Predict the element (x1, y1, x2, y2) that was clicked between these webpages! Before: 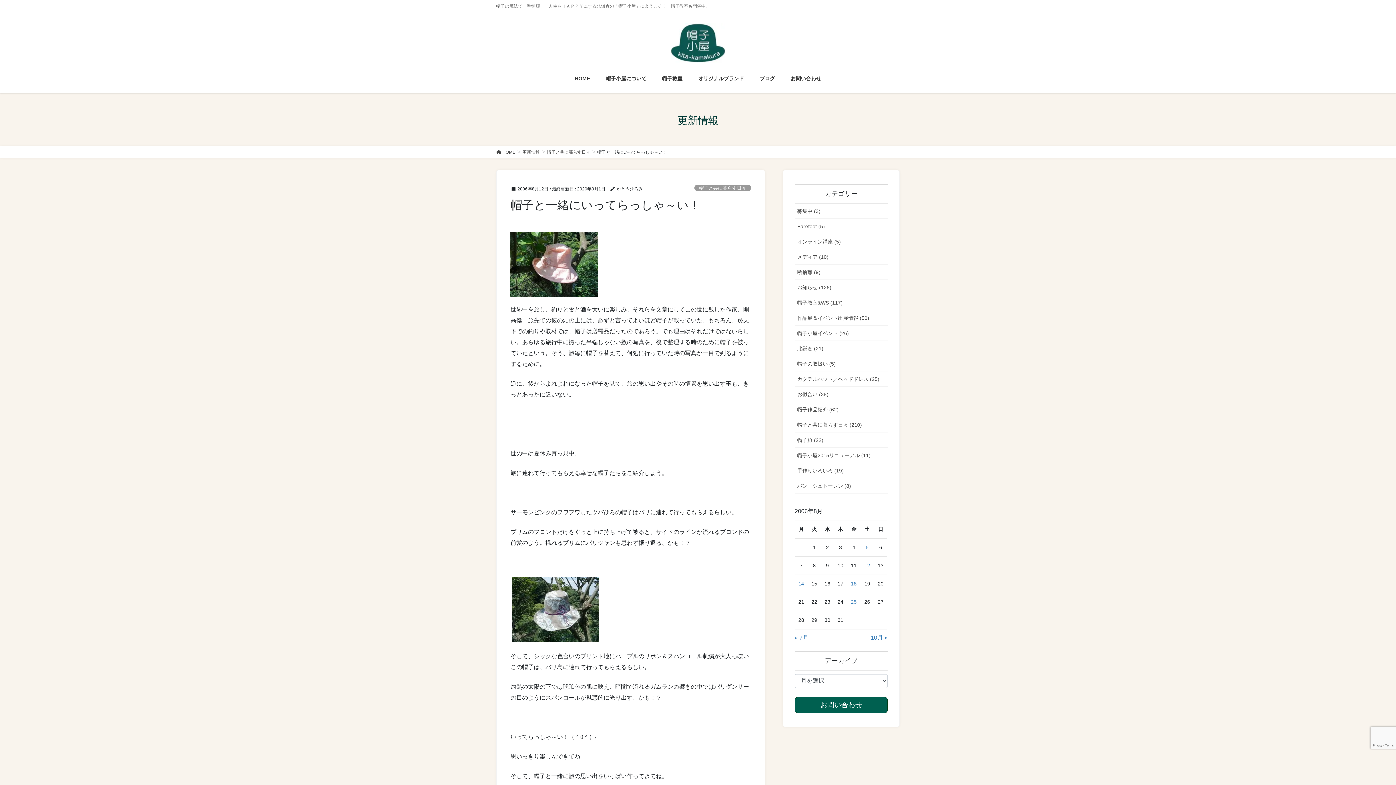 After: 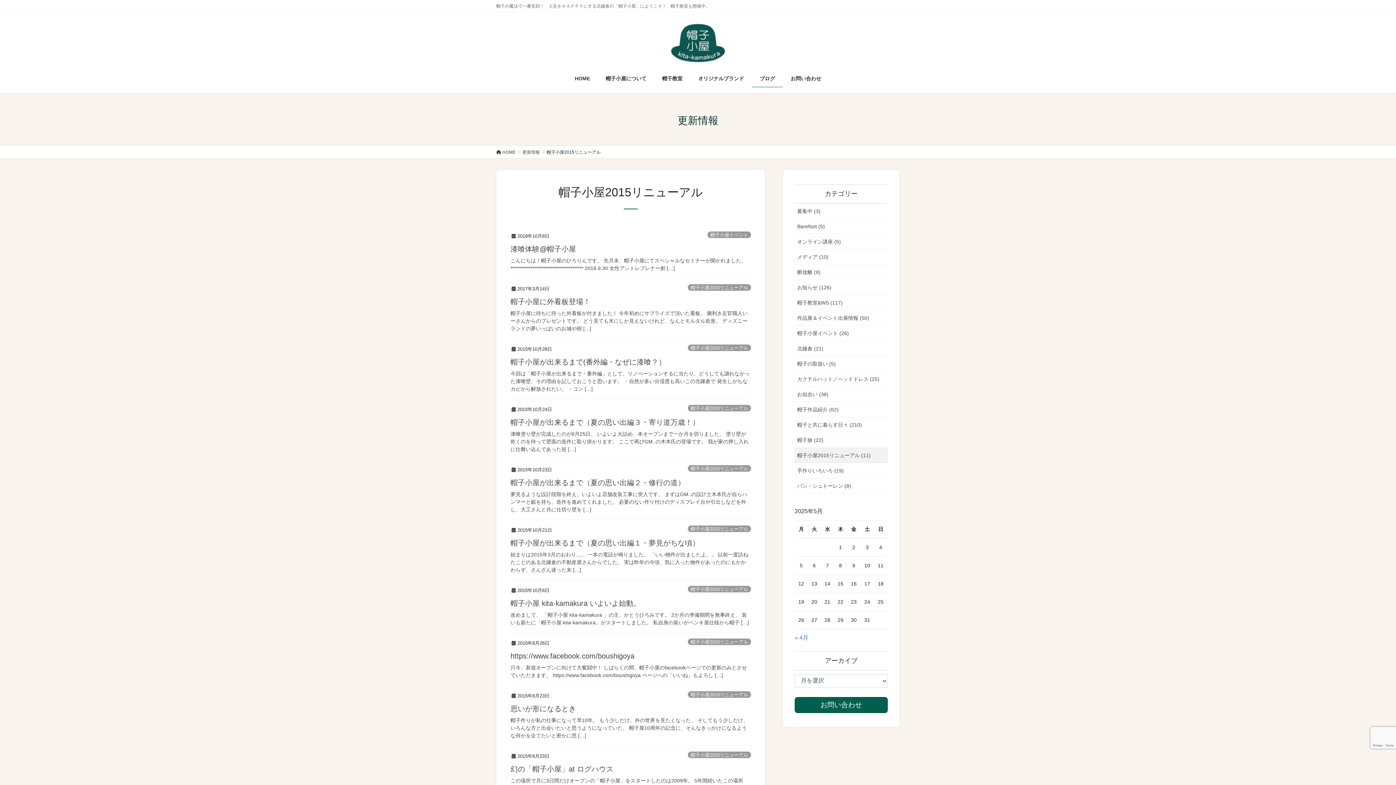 Action: bbox: (794, 447, 888, 463) label: 帽子小屋2015リニューアル (11)